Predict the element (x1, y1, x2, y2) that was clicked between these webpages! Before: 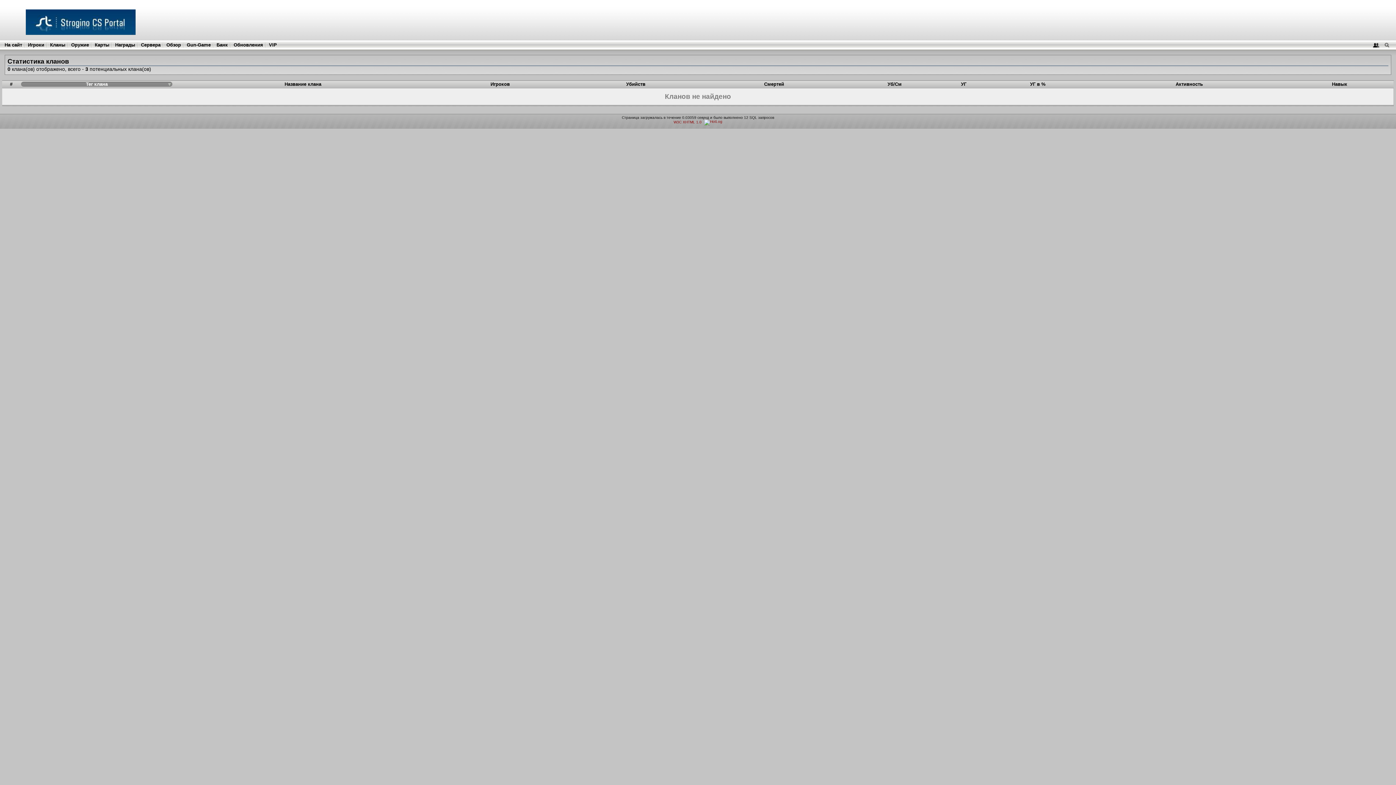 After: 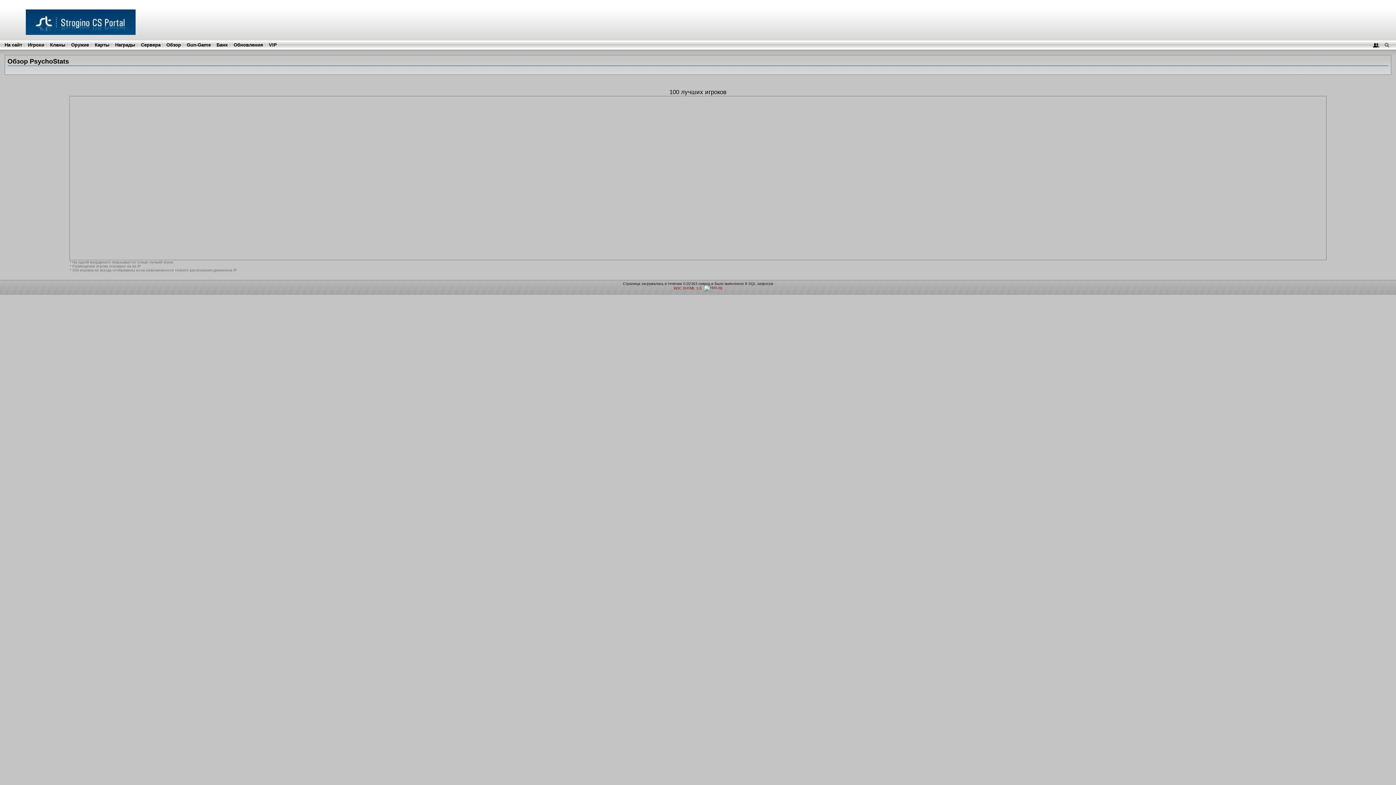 Action: label: Обзор bbox: (166, 42, 181, 47)